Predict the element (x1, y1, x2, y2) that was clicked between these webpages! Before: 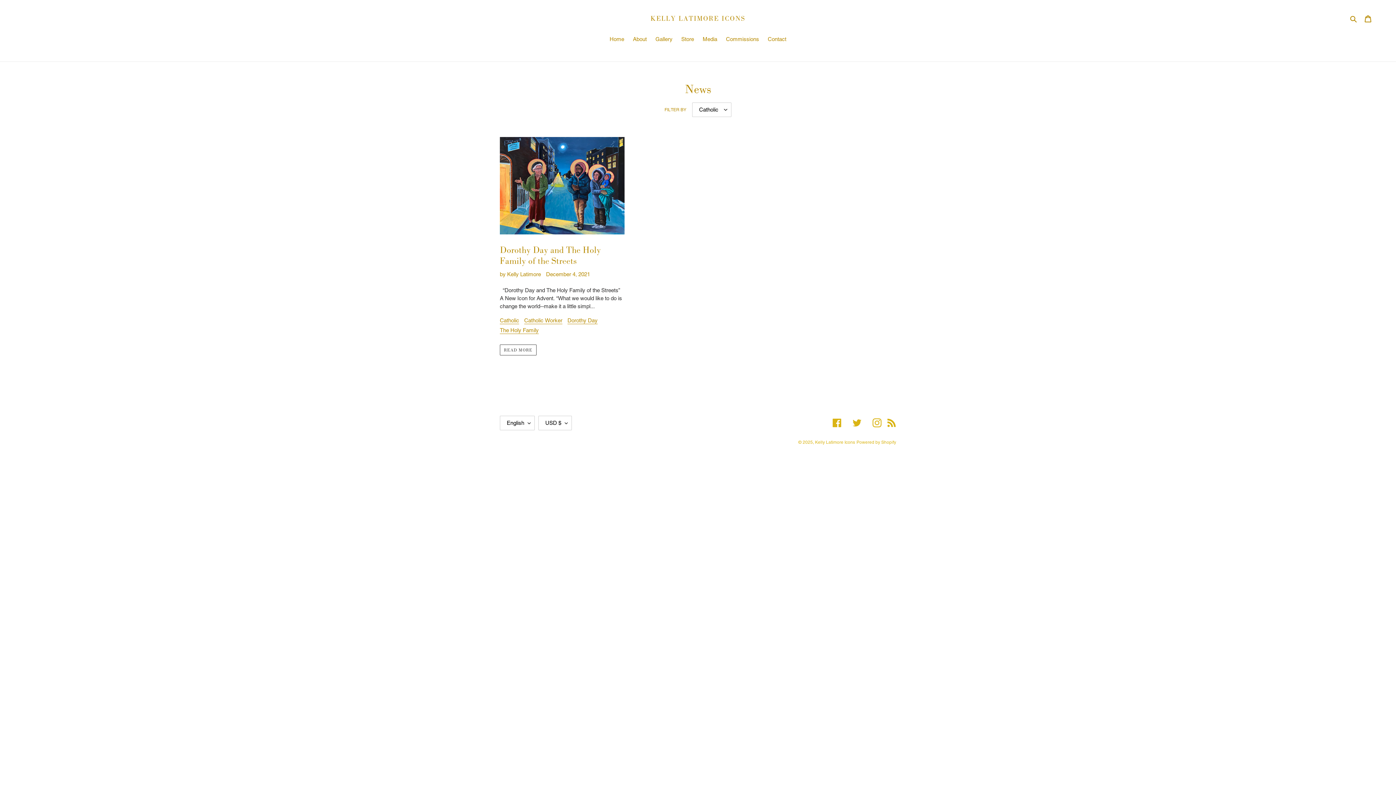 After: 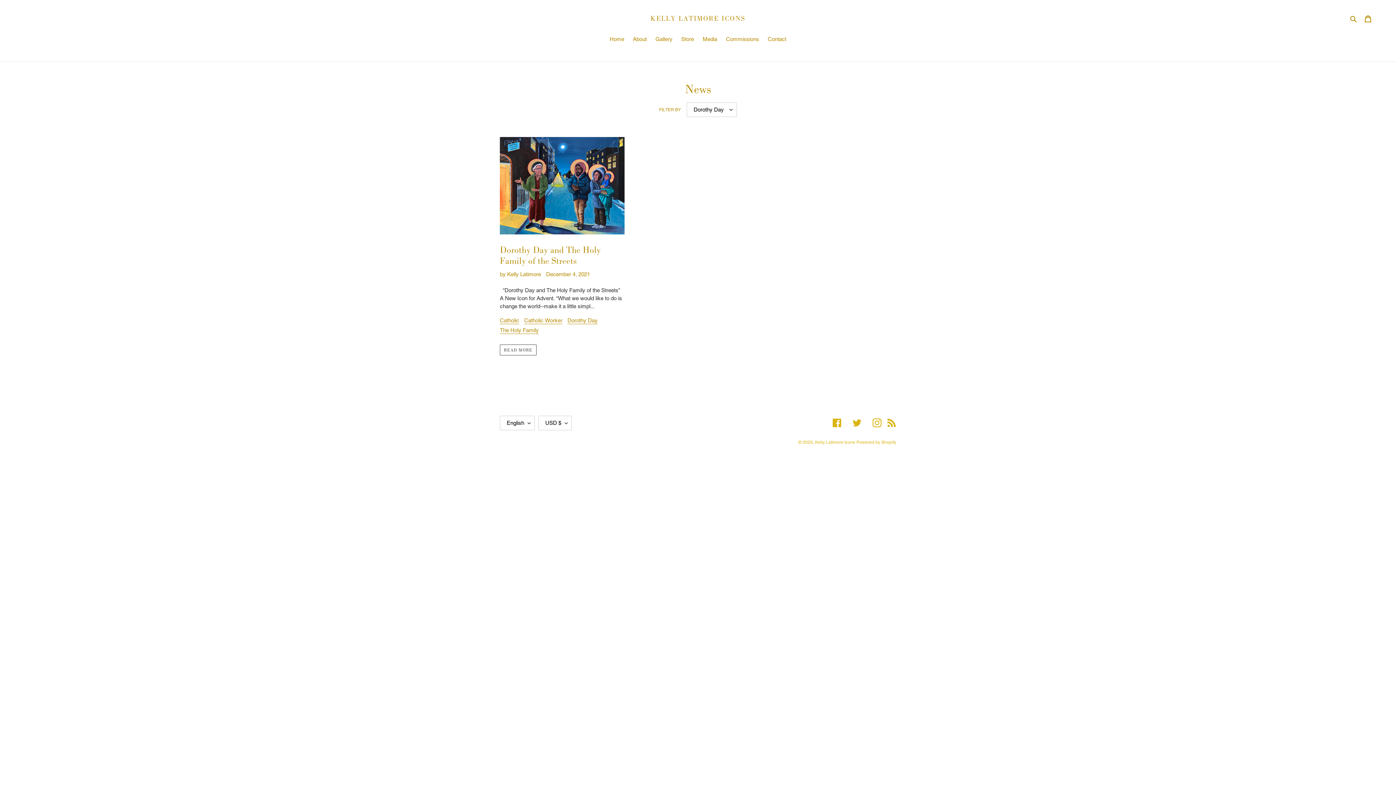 Action: label: Dorothy Day bbox: (567, 317, 597, 324)